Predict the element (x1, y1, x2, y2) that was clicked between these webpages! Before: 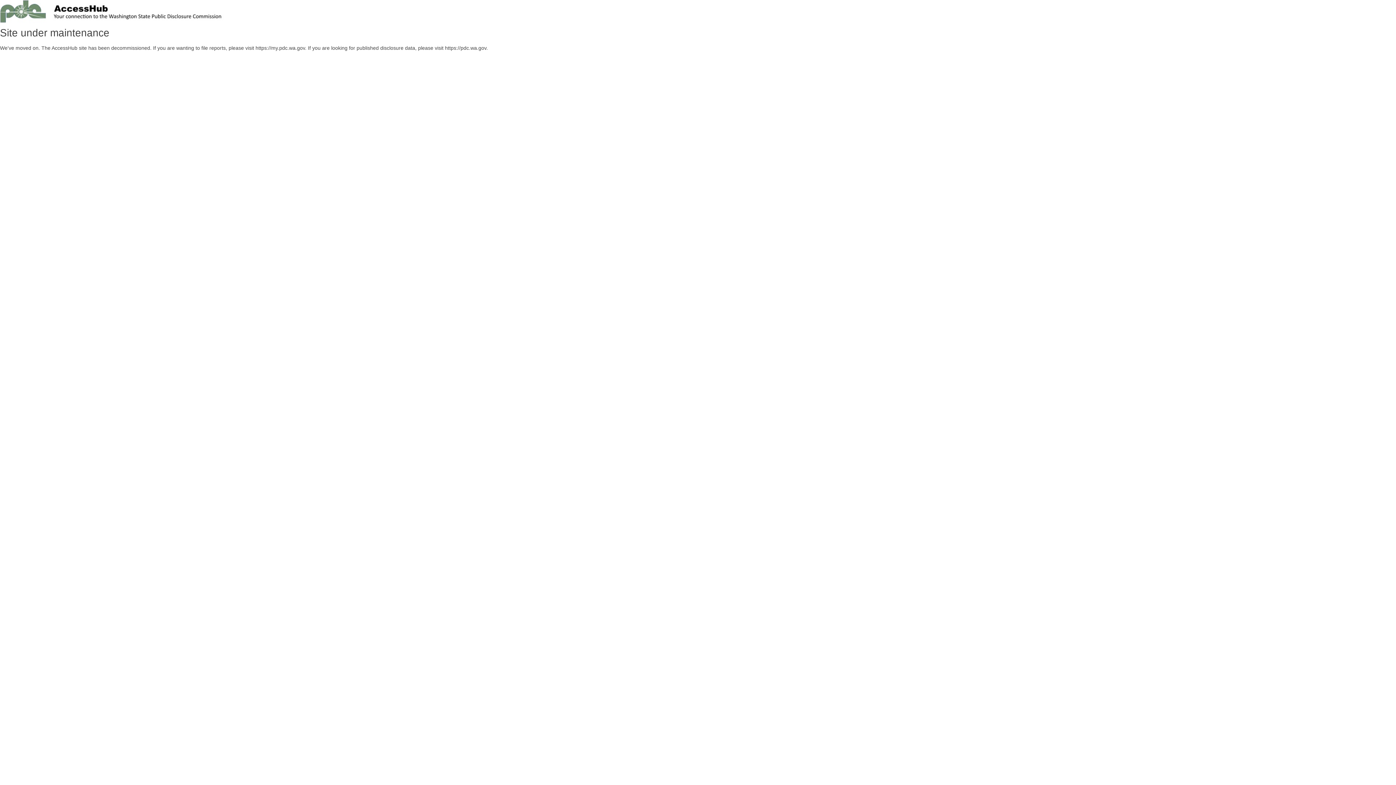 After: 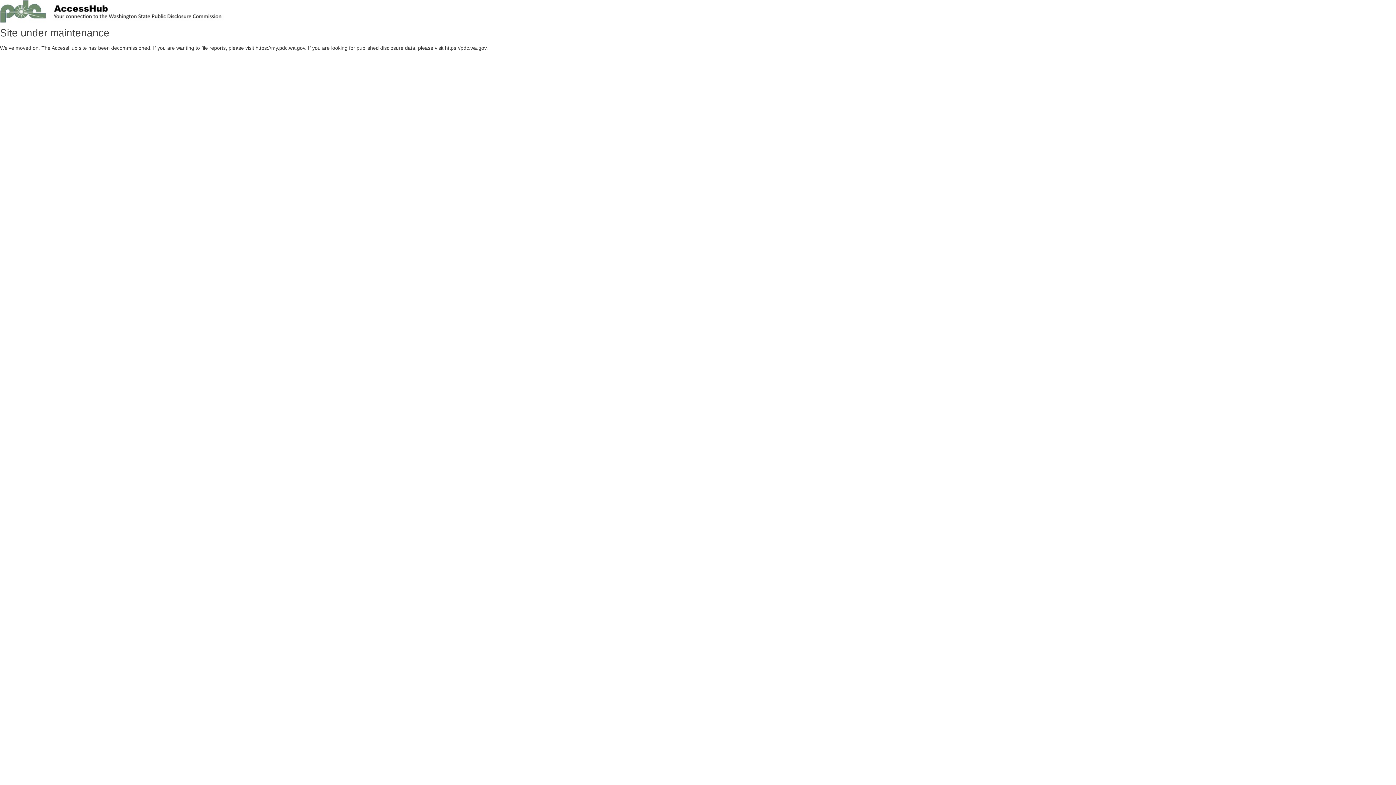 Action: bbox: (0, 18, 727, 24)